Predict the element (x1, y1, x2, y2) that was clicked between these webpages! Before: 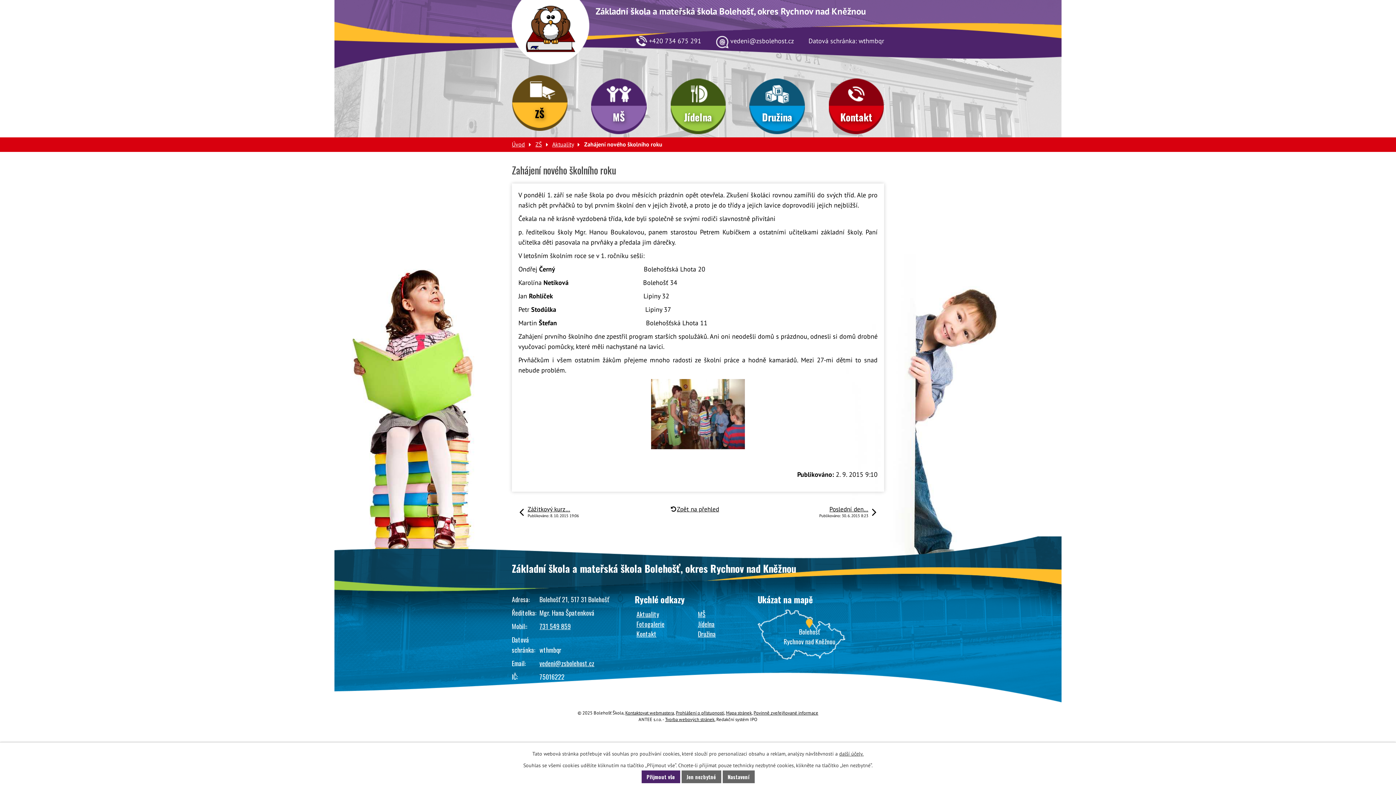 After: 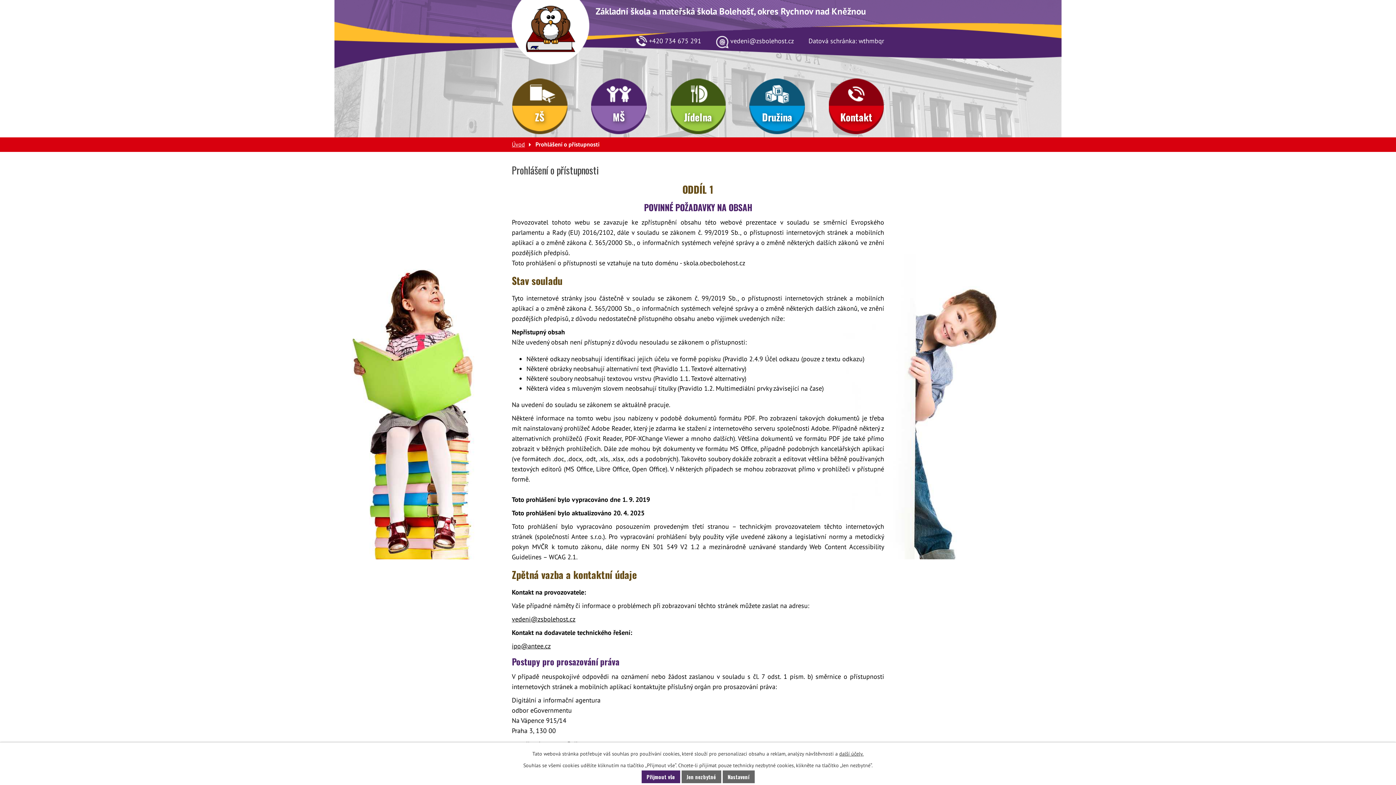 Action: label: Prohlášení o přístupnosti bbox: (676, 710, 724, 716)